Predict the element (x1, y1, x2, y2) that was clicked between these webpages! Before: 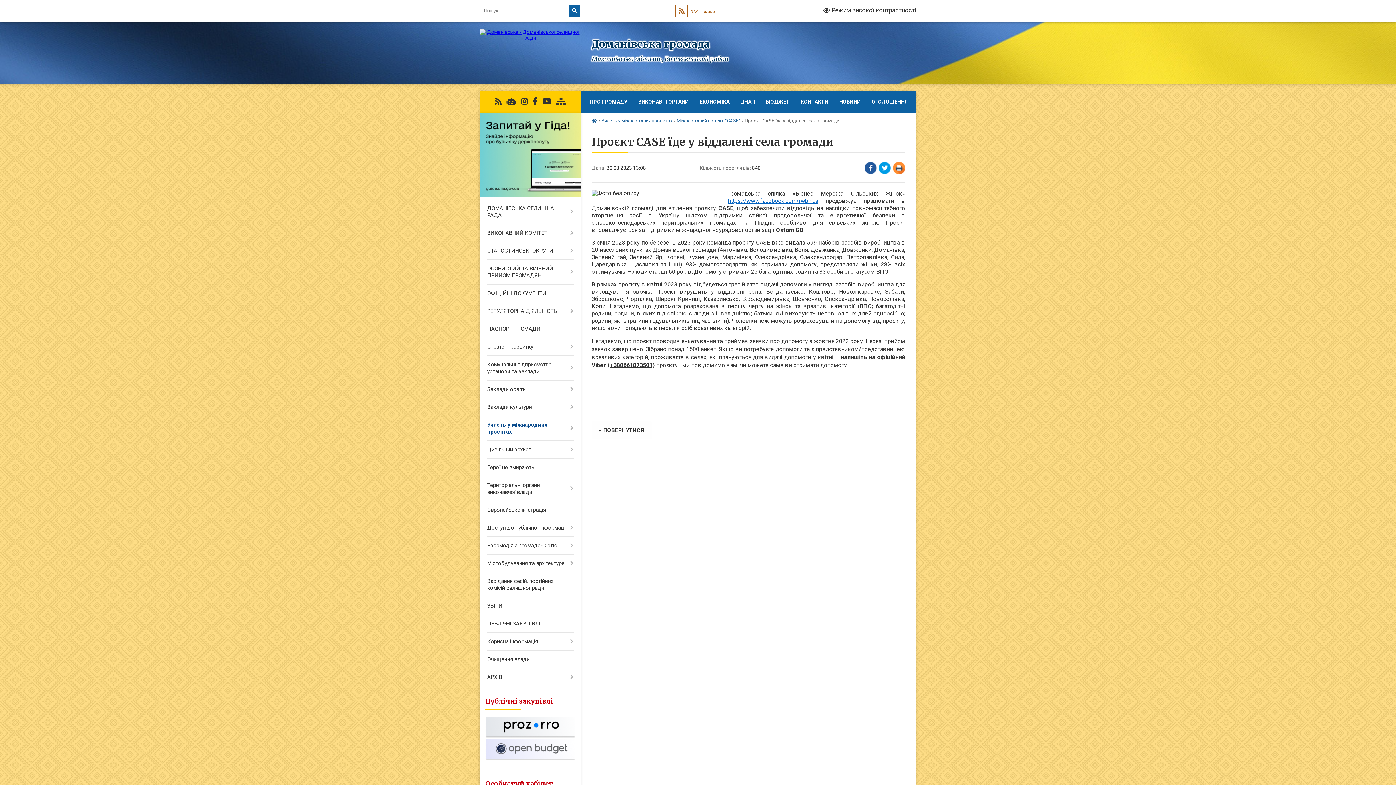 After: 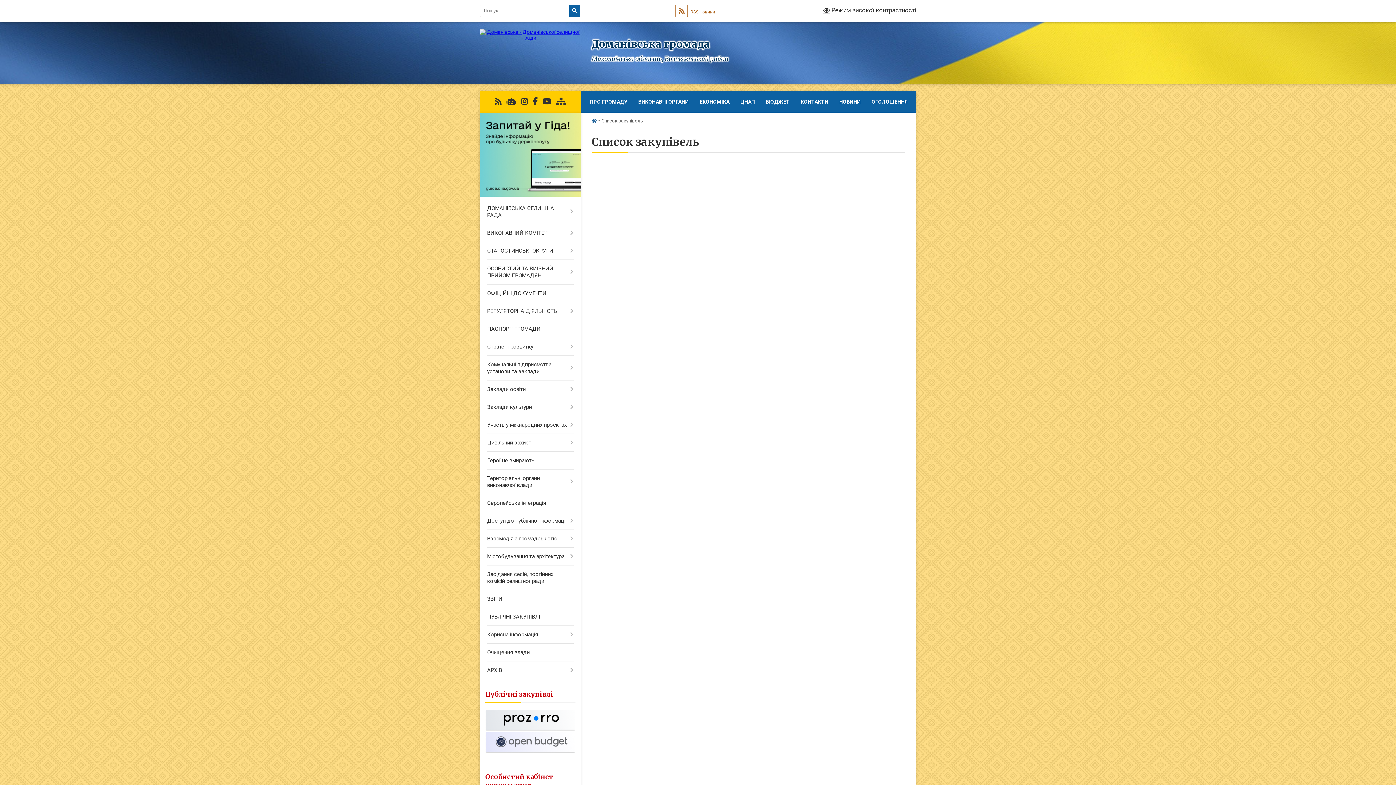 Action: bbox: (485, 733, 575, 739)